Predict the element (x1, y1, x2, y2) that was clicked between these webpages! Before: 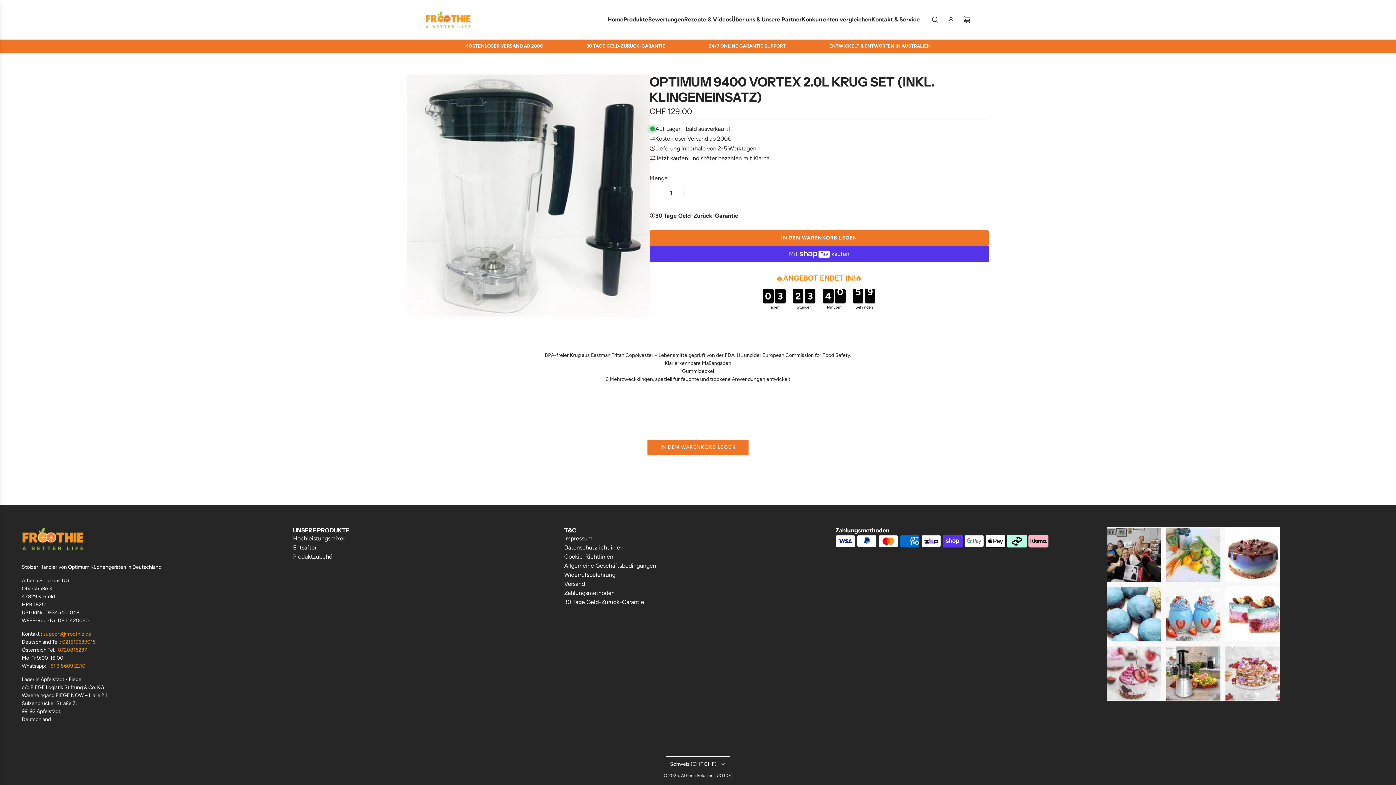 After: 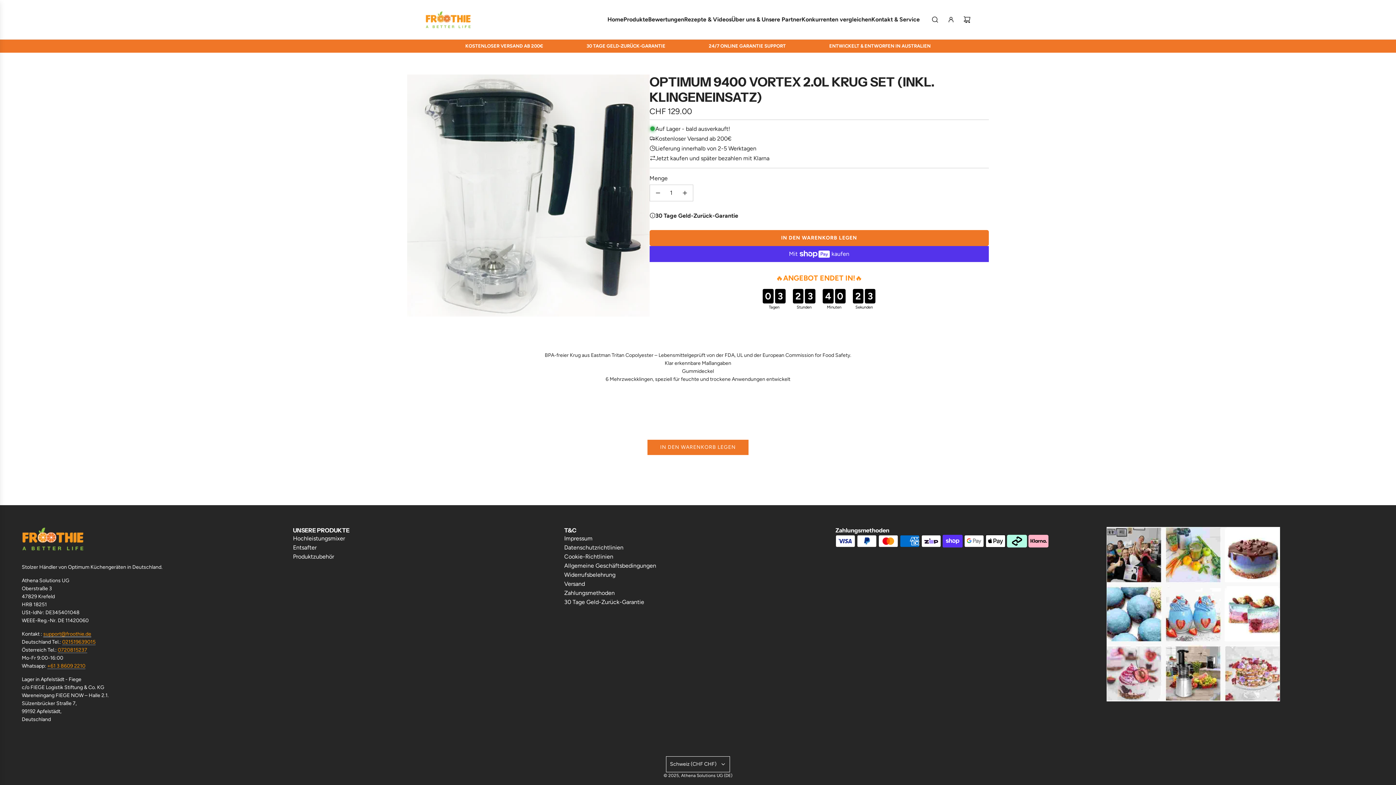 Action: label: support@froothie.de bbox: (43, 631, 91, 637)